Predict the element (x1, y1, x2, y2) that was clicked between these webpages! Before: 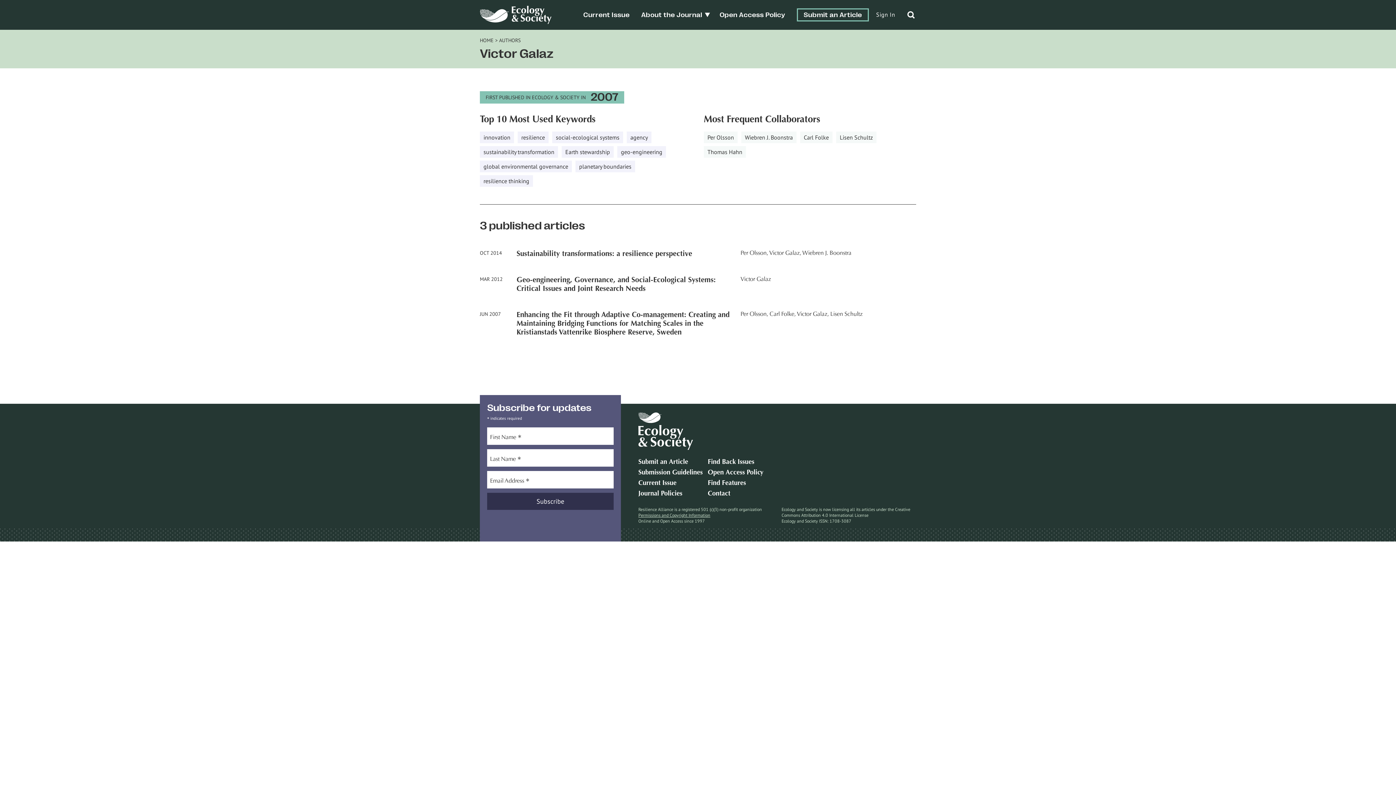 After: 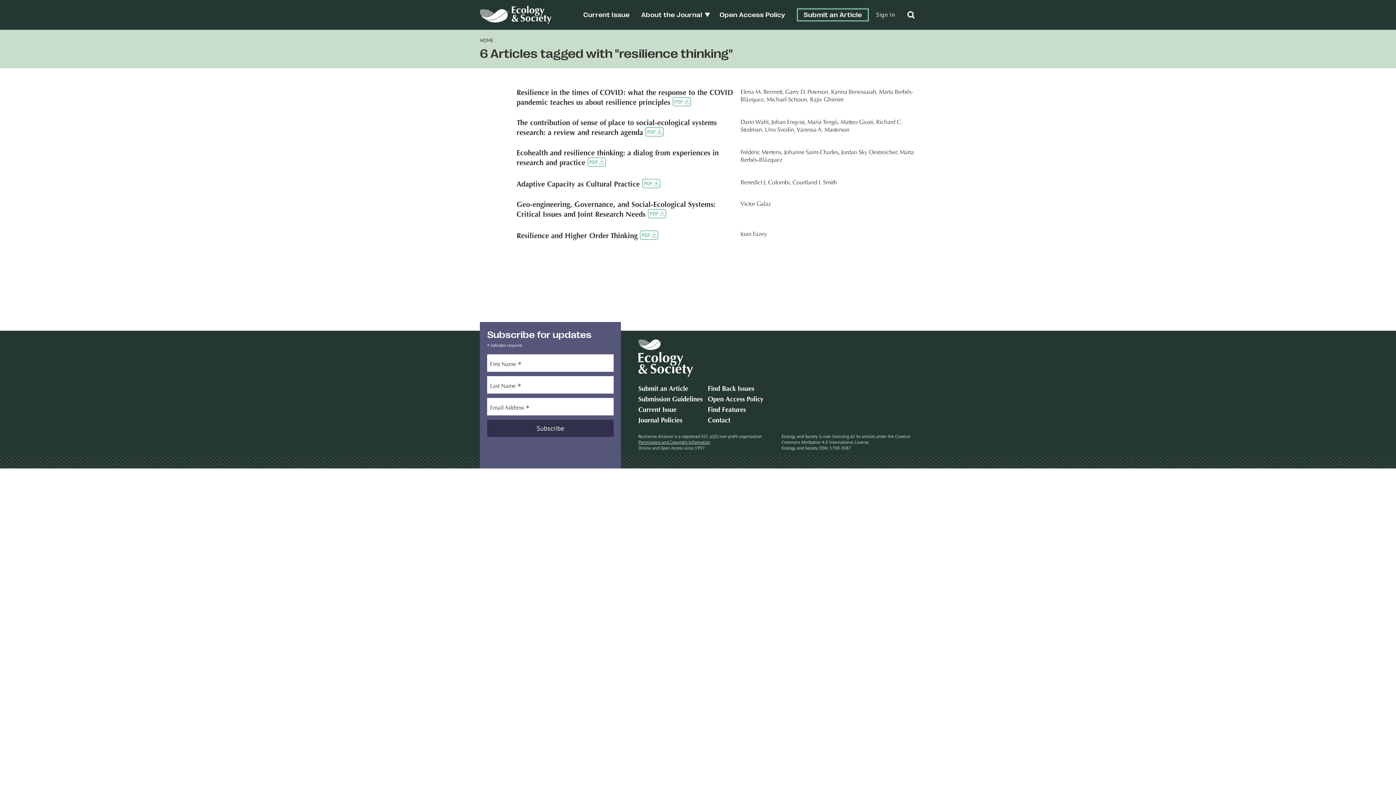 Action: label: resilience thinking bbox: (480, 175, 533, 186)